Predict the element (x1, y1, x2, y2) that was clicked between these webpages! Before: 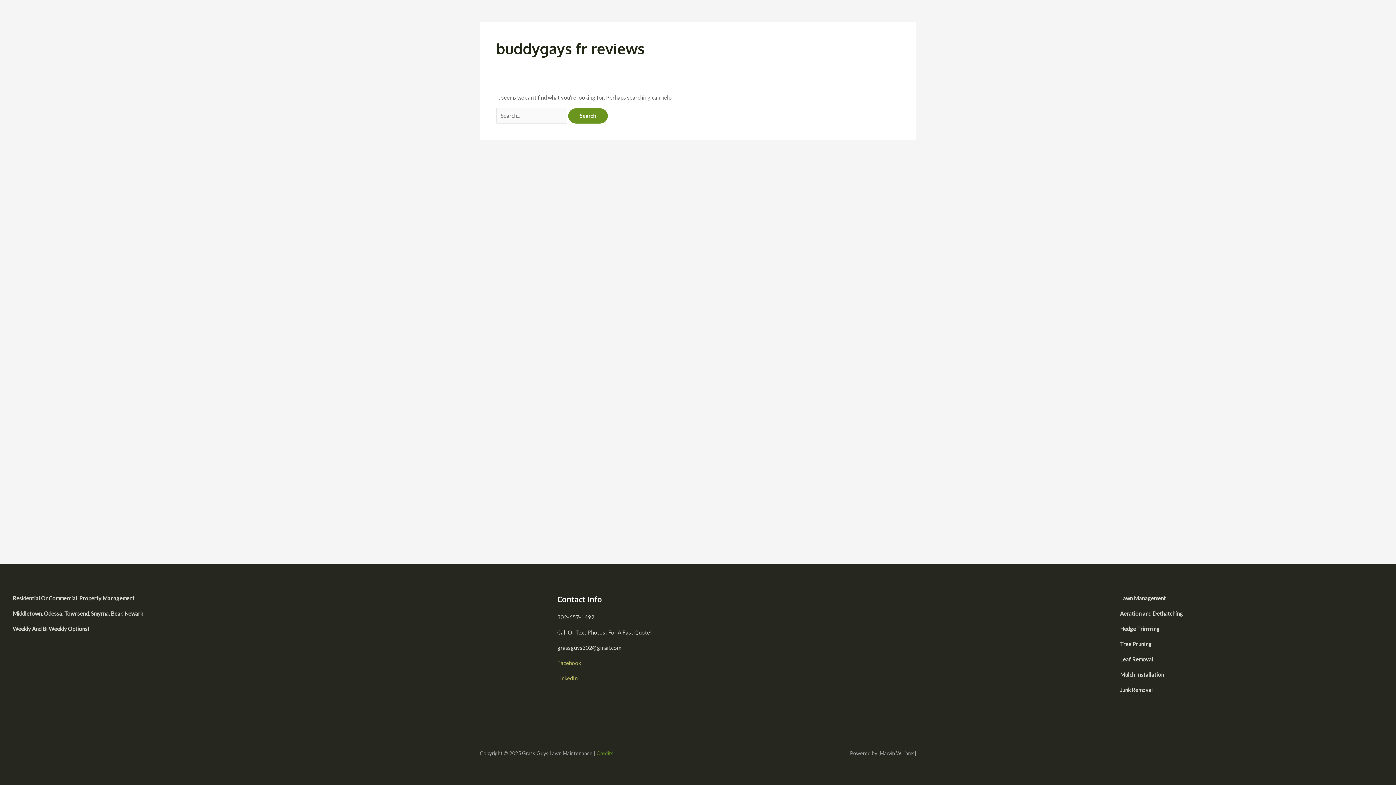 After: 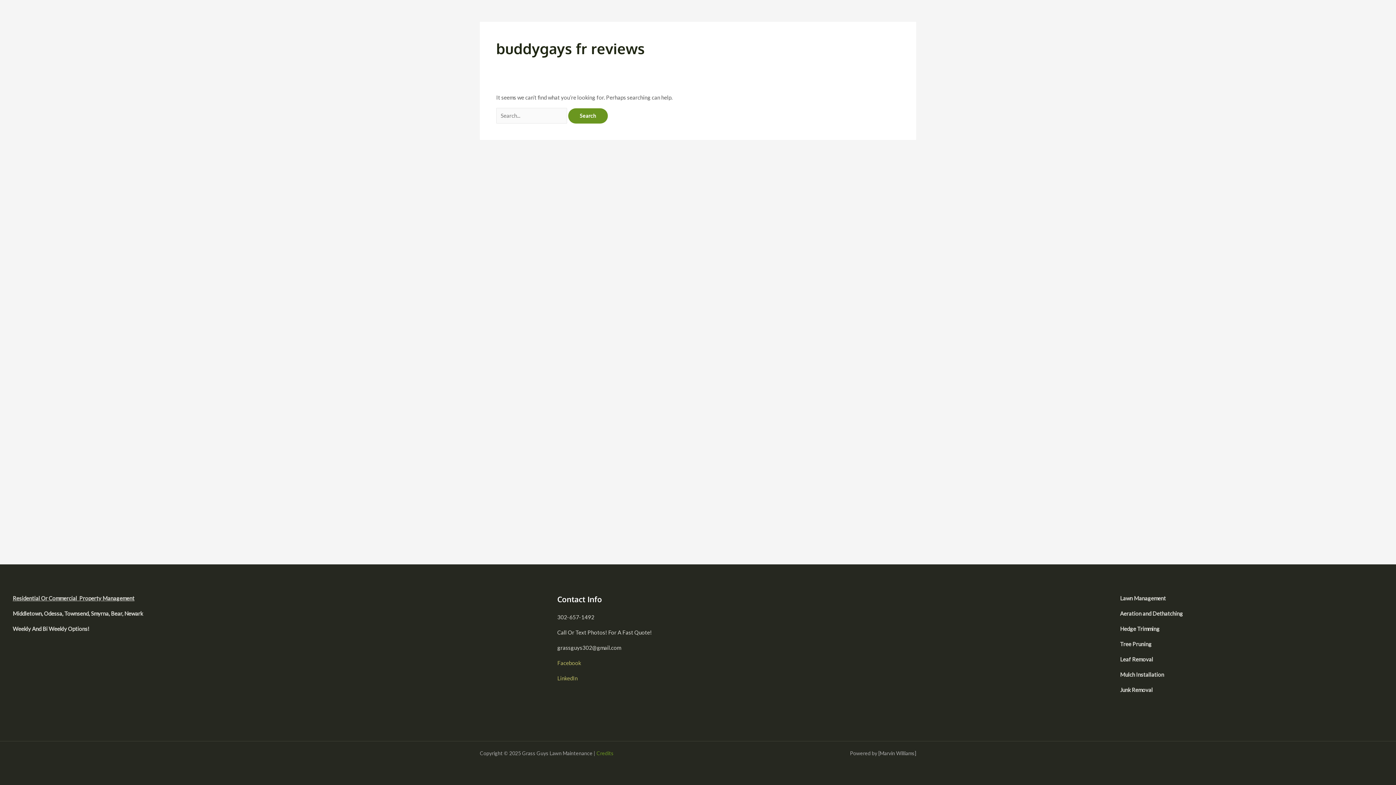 Action: bbox: (1266, 596, 1275, 602) label: facebook